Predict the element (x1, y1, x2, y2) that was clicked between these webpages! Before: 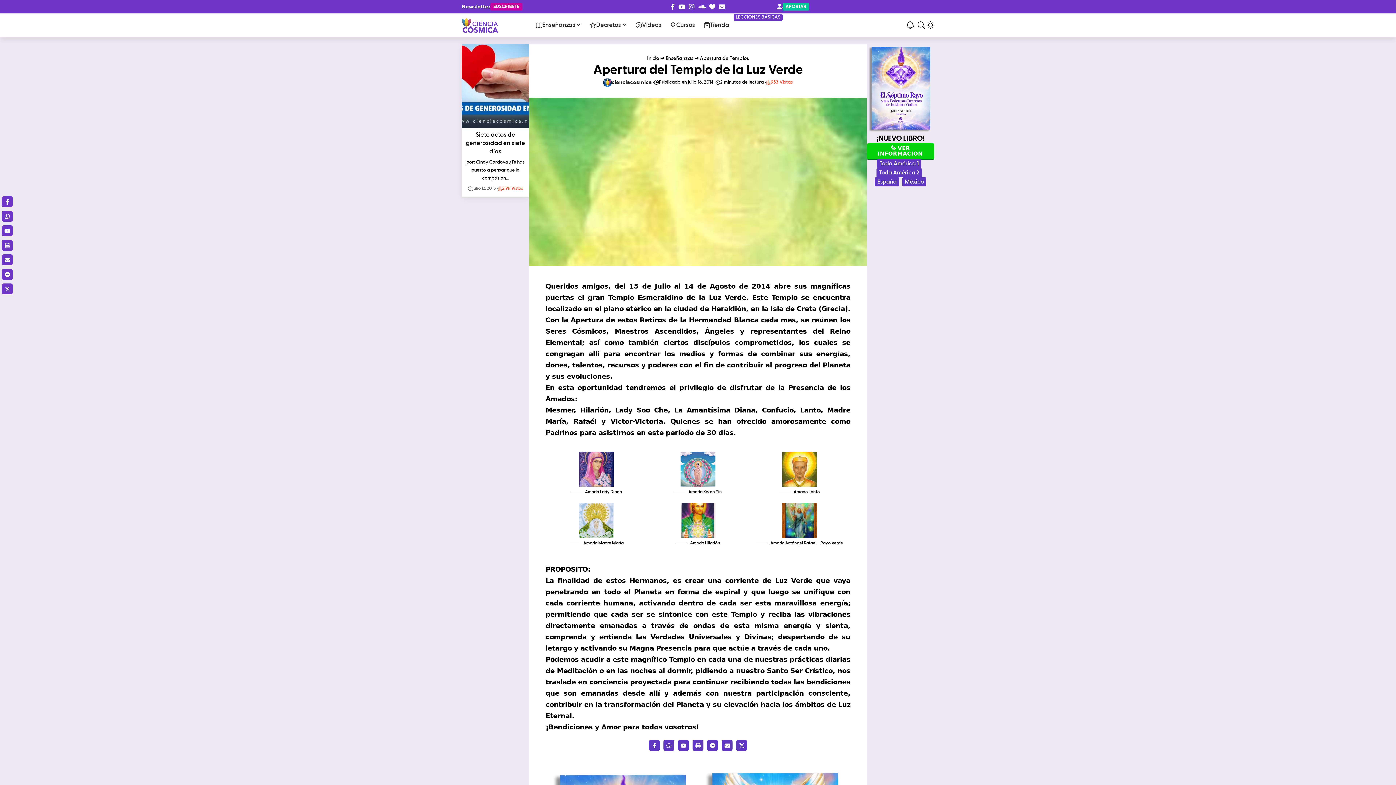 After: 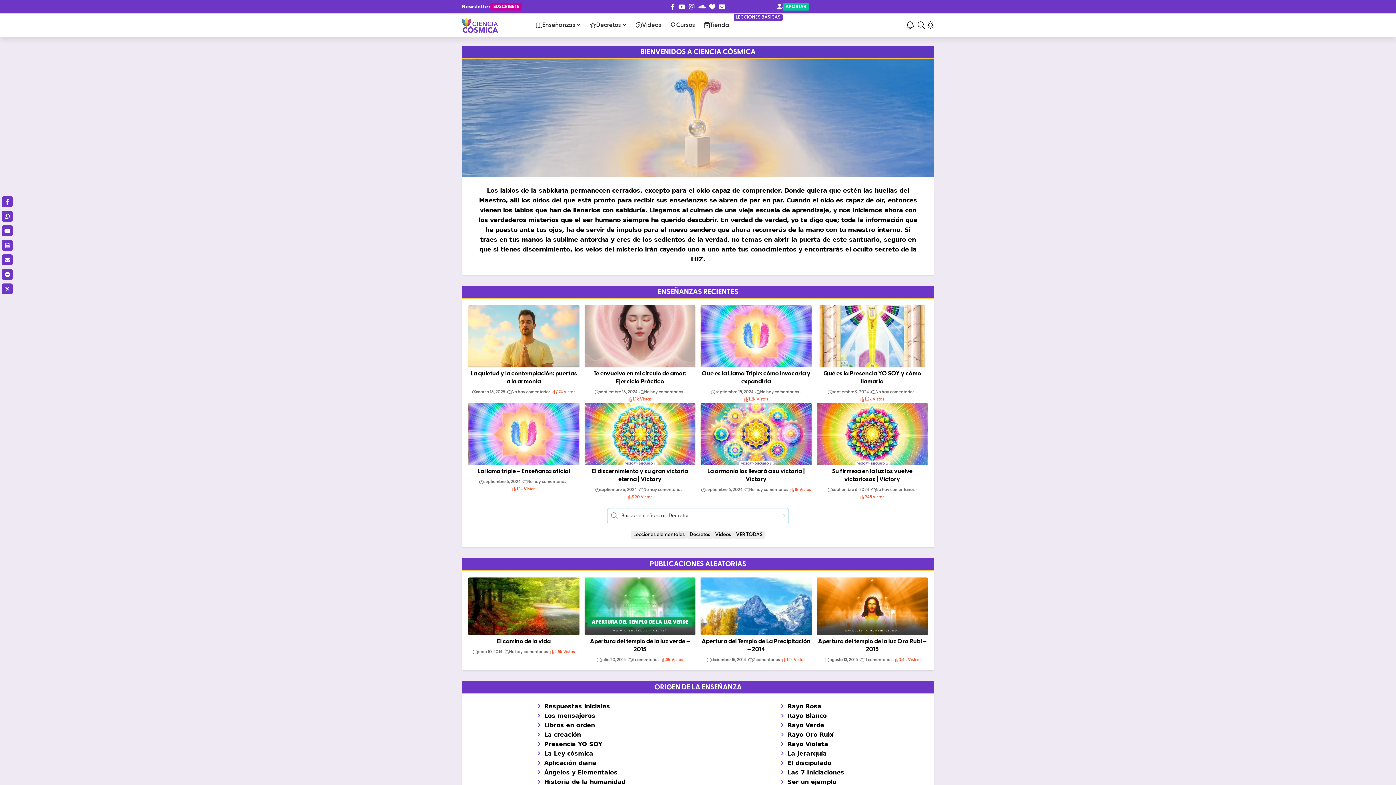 Action: bbox: (461, 20, 498, 28)